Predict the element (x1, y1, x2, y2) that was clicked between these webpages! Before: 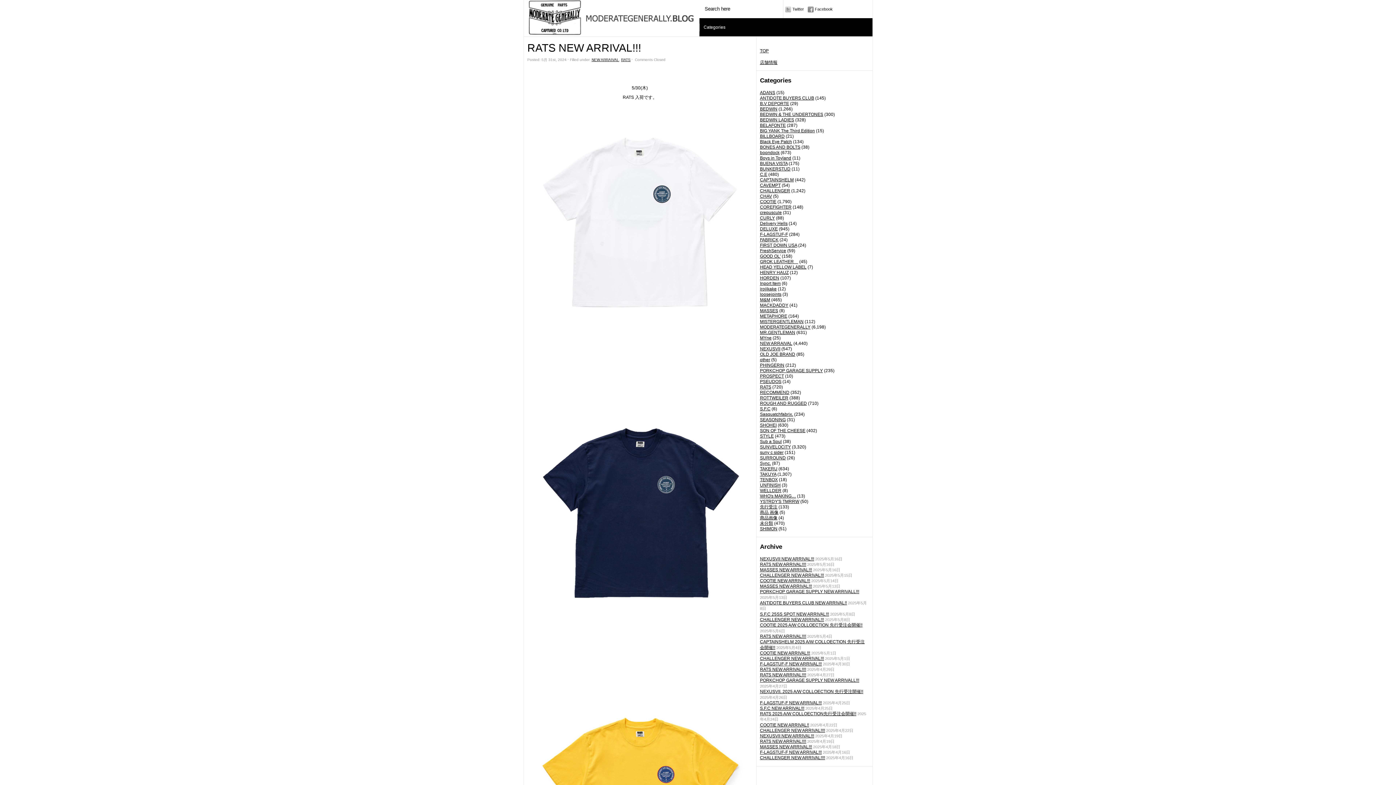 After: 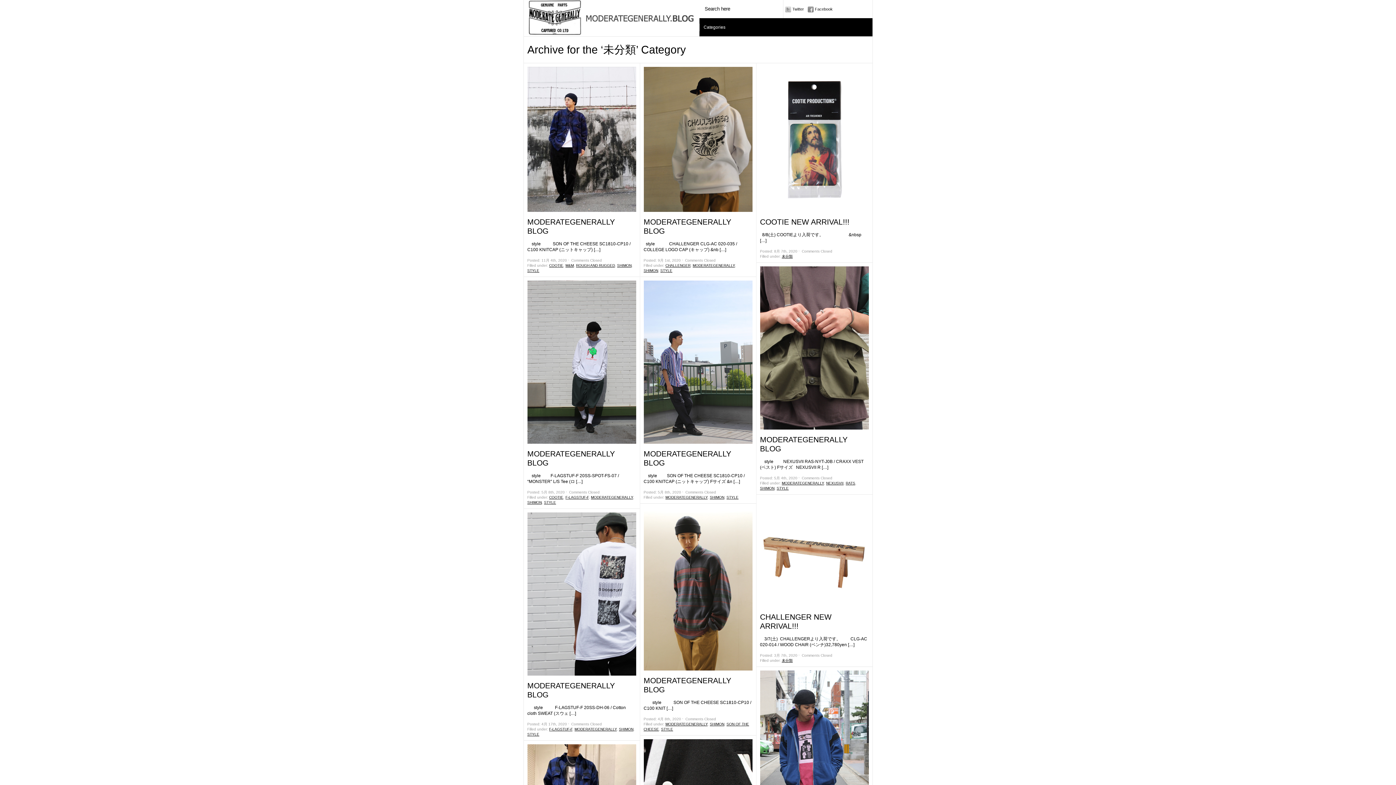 Action: bbox: (760, 521, 773, 526) label: 未分類